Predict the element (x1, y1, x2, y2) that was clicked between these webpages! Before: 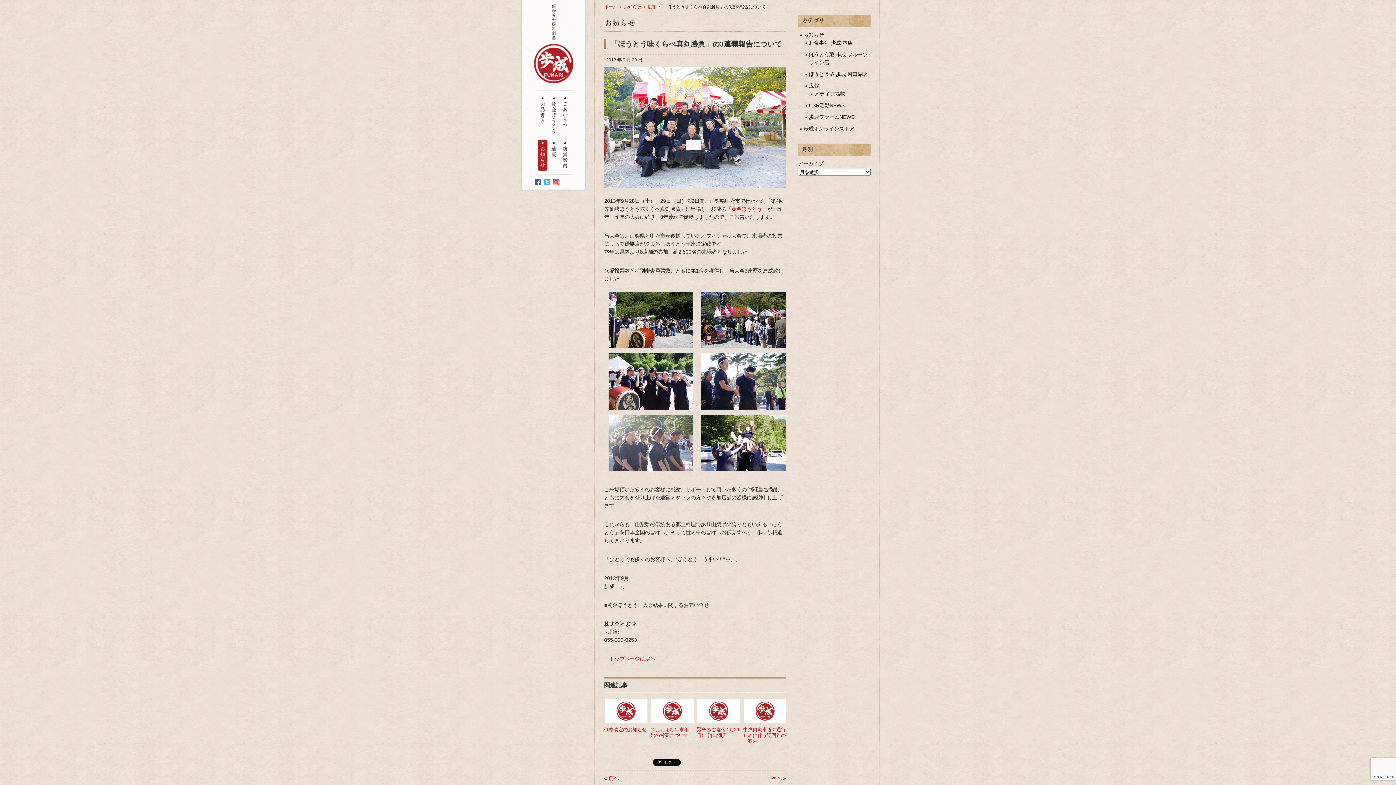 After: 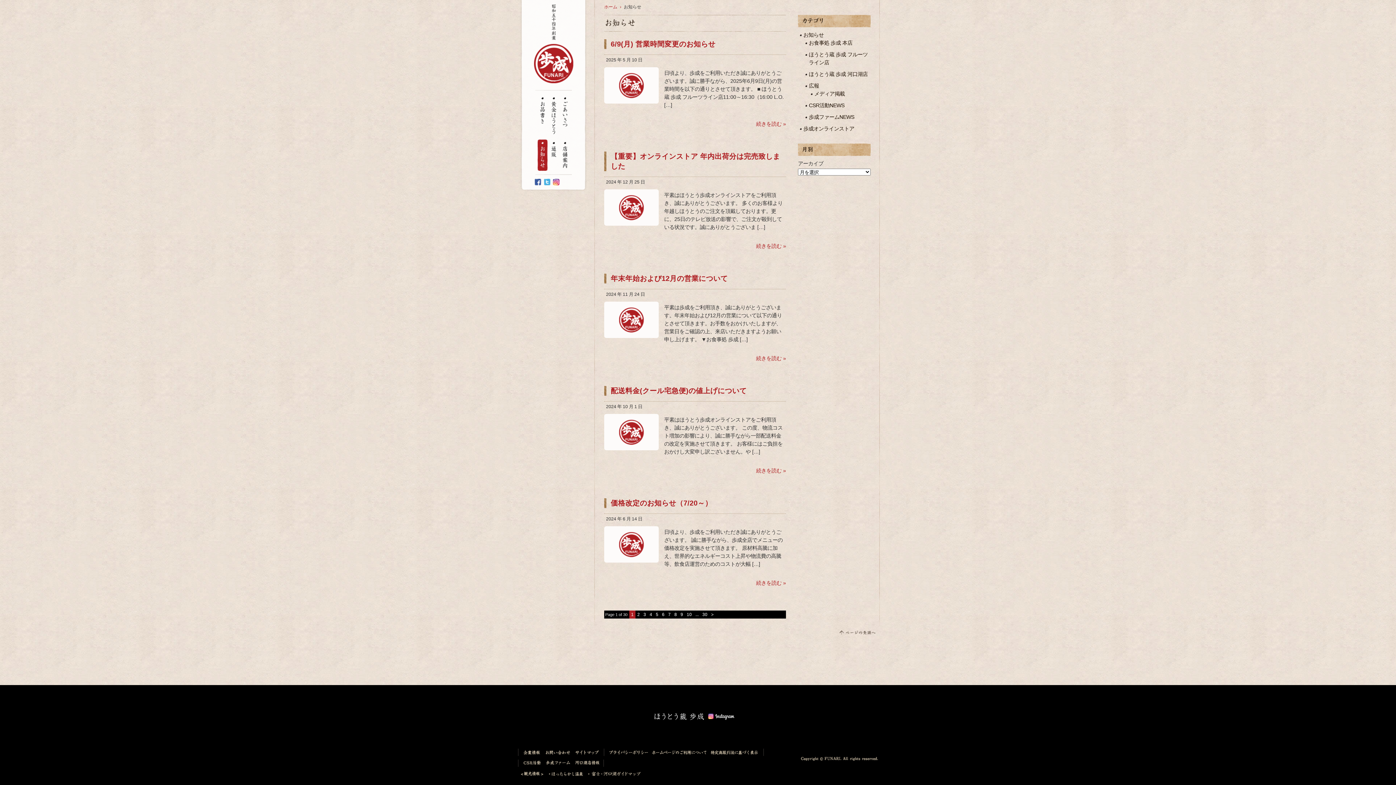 Action: label: お知らせ bbox: (537, 139, 547, 170)